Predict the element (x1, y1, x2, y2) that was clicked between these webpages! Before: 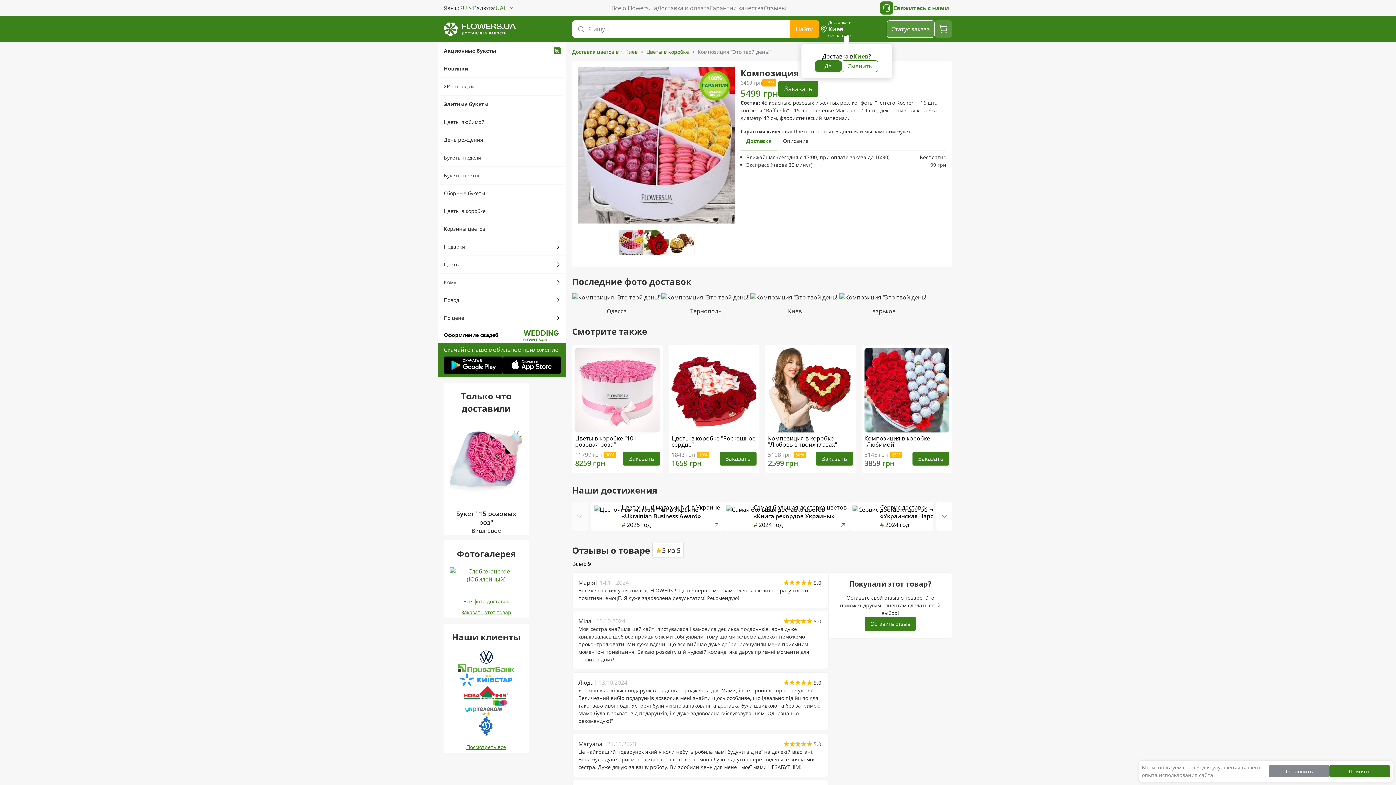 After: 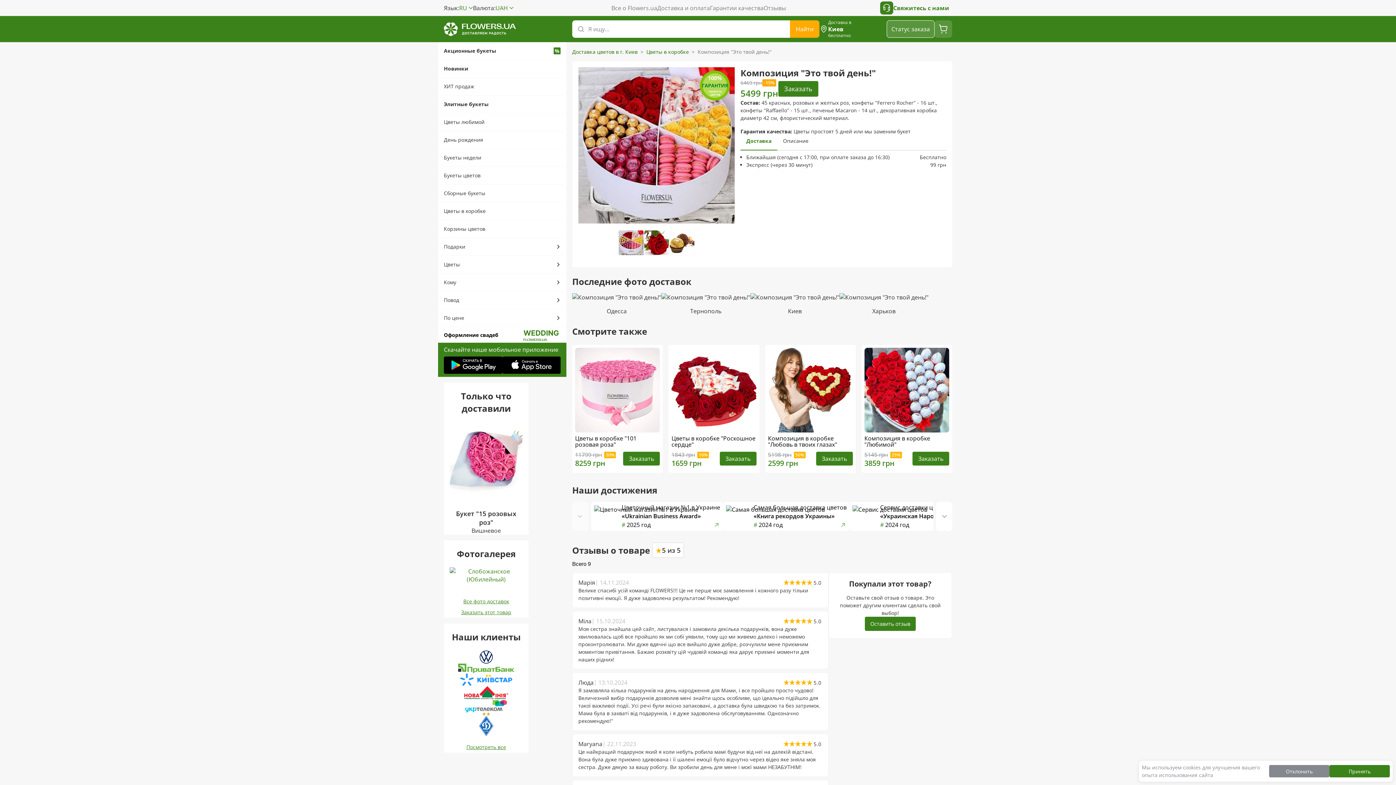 Action: label: Да bbox: (815, 60, 841, 72)